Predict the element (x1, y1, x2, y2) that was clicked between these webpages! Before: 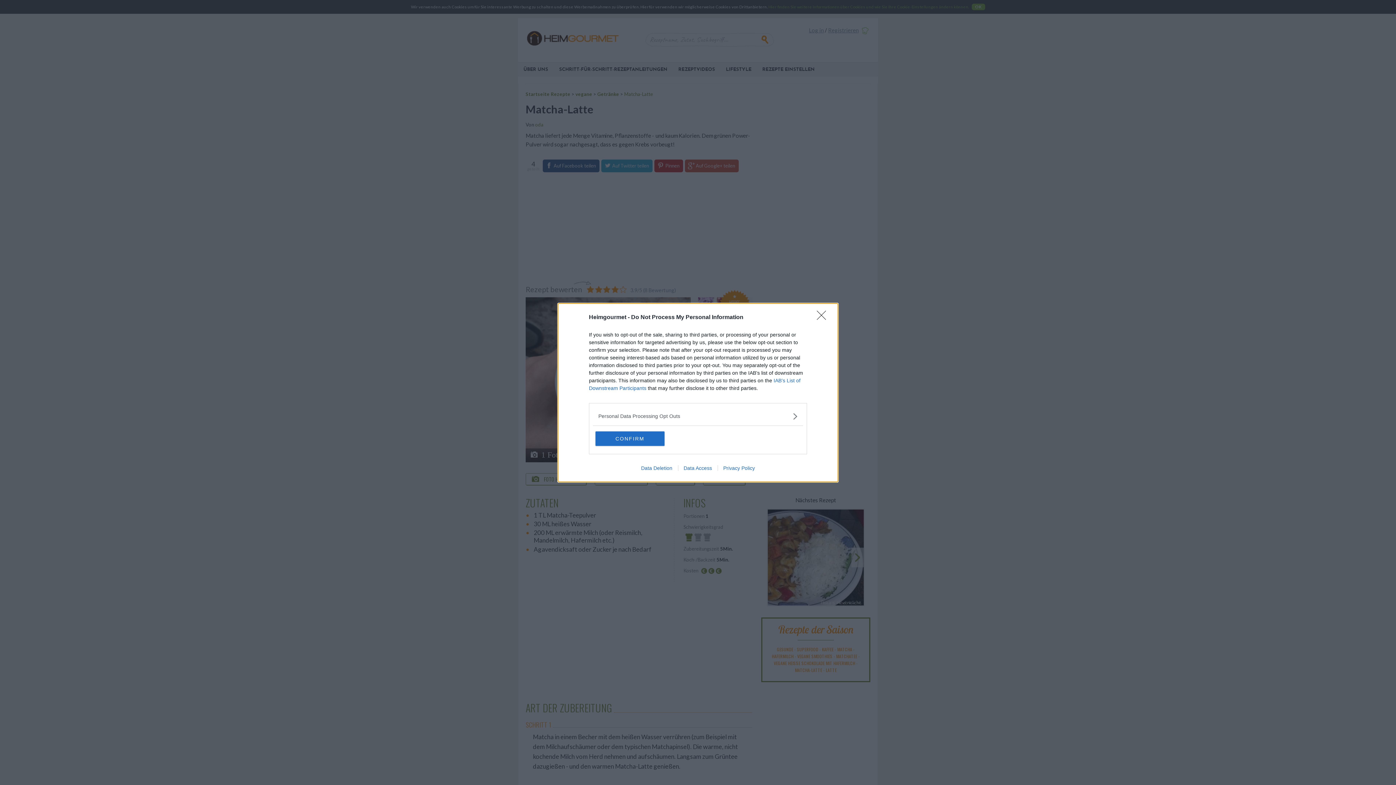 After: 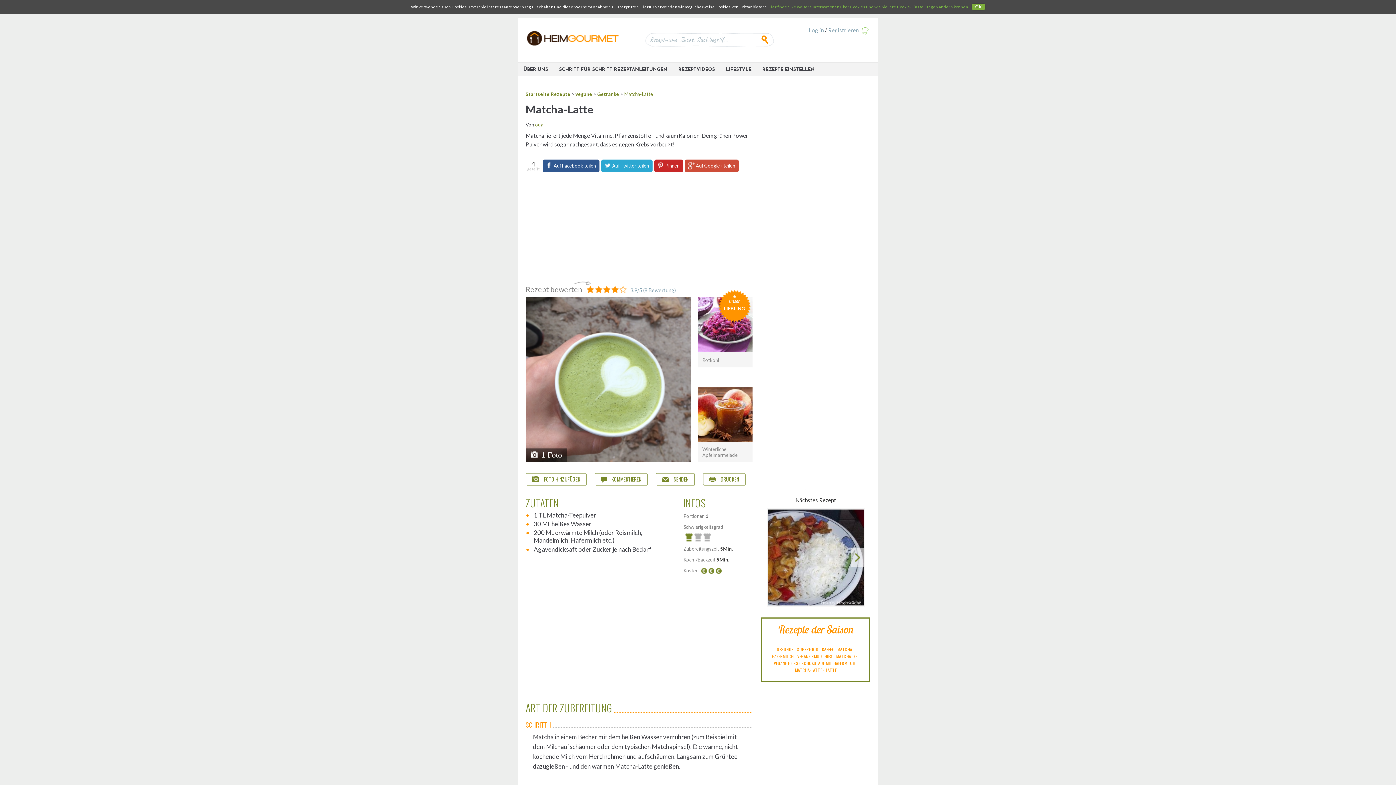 Action: label: Close bbox: (817, 310, 830, 324)